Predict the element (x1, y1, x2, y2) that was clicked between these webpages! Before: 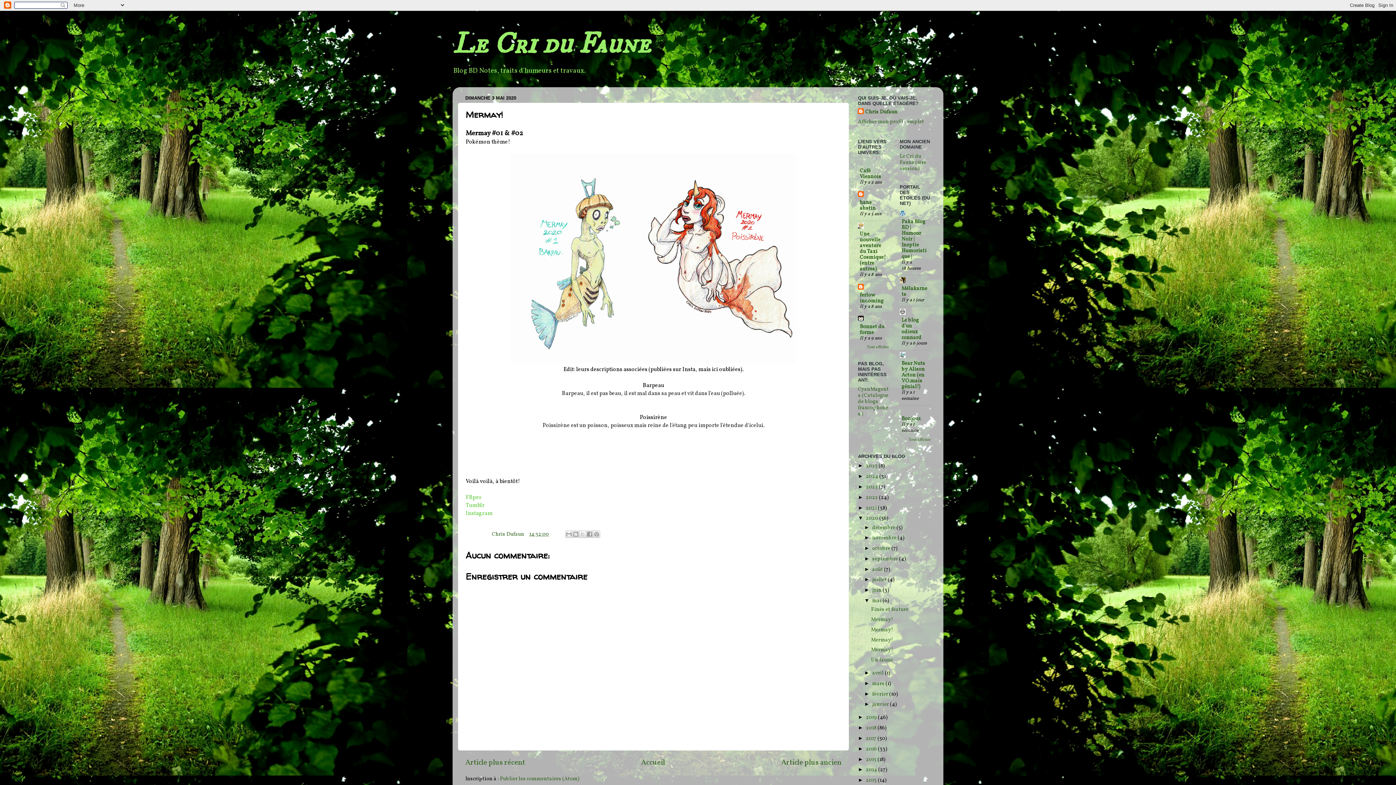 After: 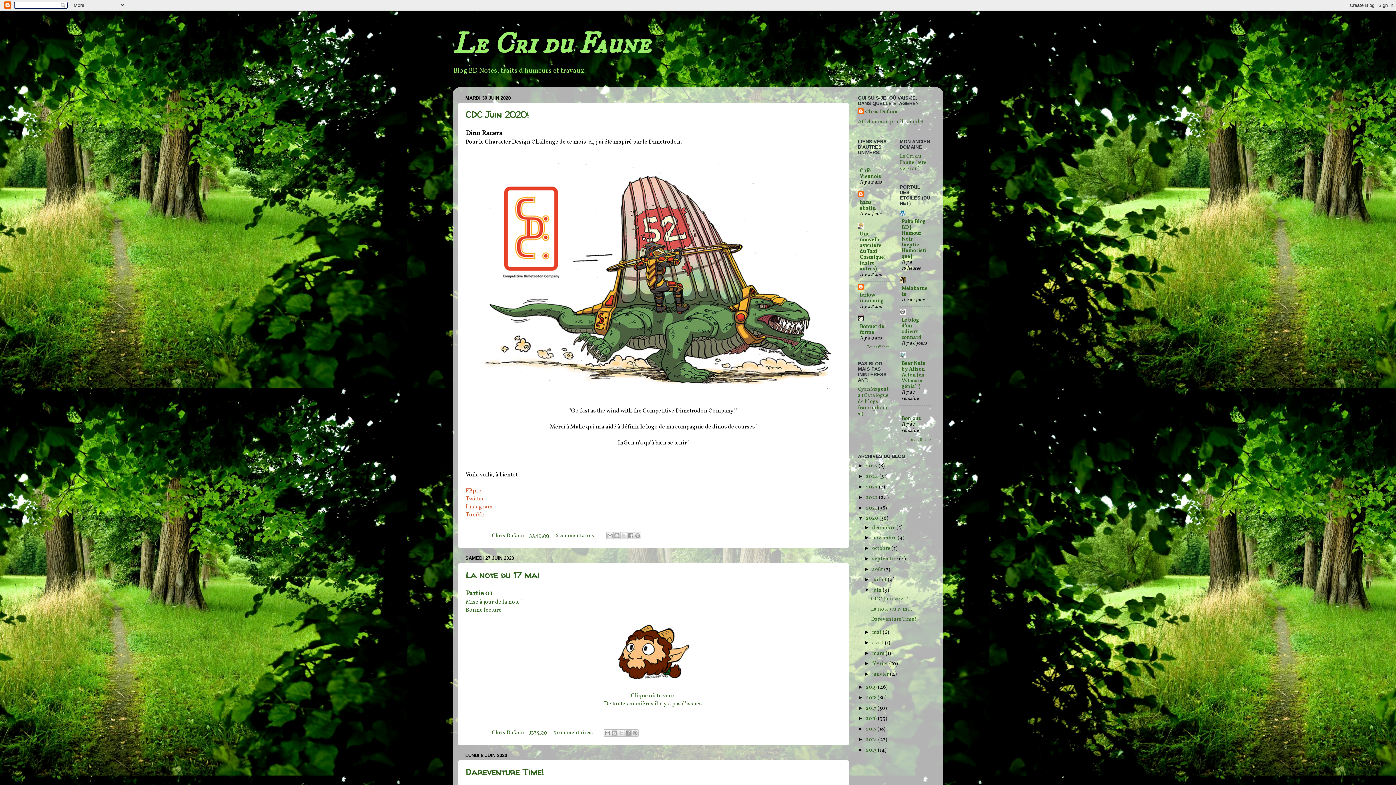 Action: bbox: (872, 587, 883, 594) label: juin 